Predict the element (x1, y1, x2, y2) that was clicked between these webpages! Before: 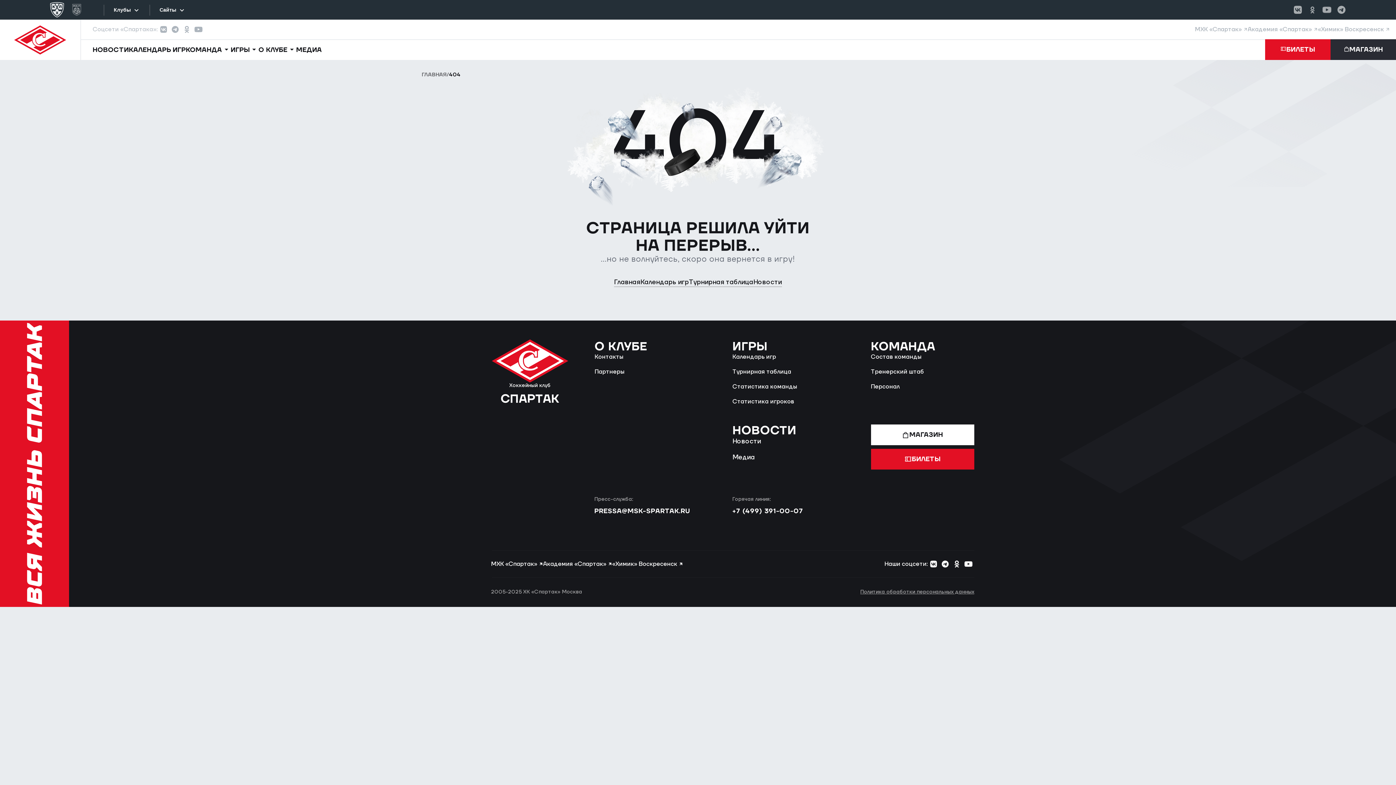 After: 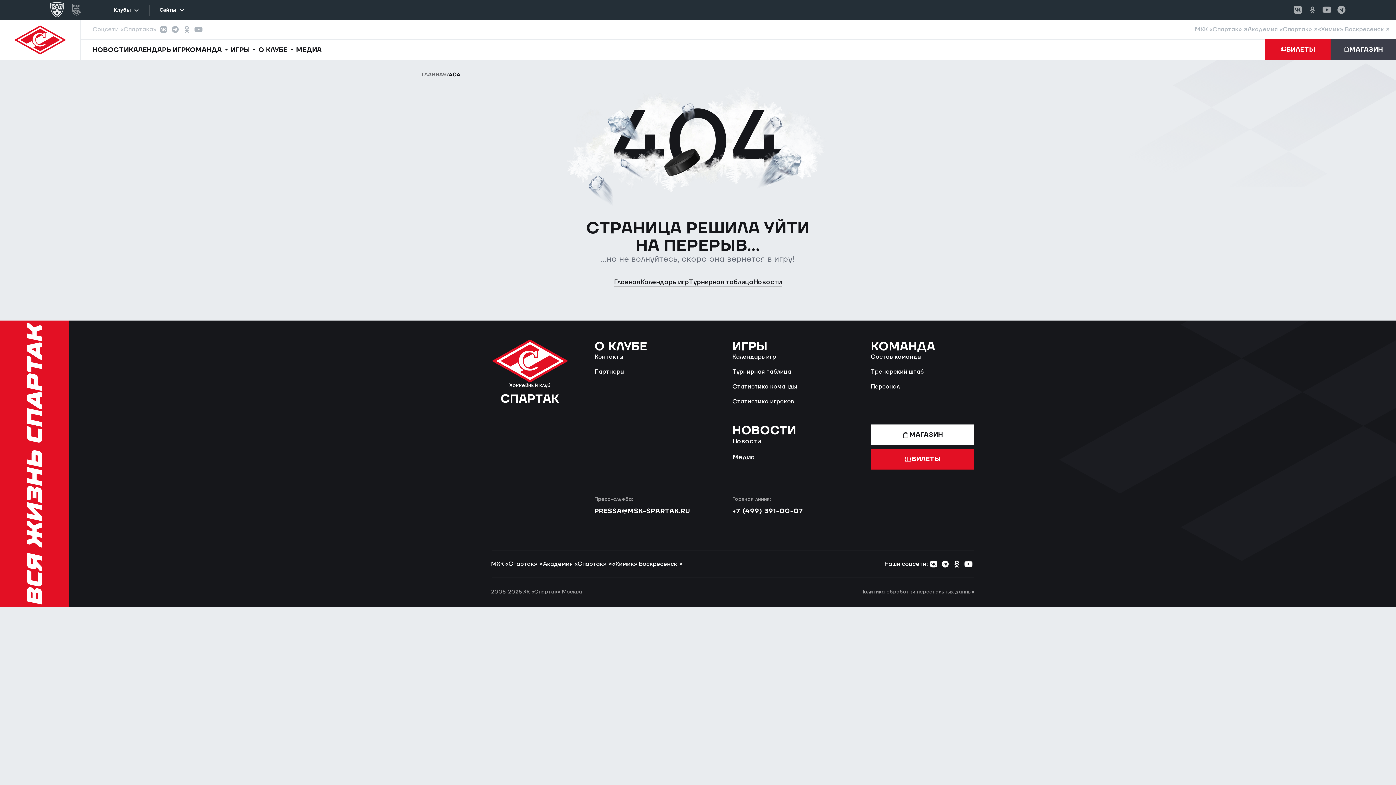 Action: label: МАГАЗИН bbox: (1330, 39, 1396, 60)